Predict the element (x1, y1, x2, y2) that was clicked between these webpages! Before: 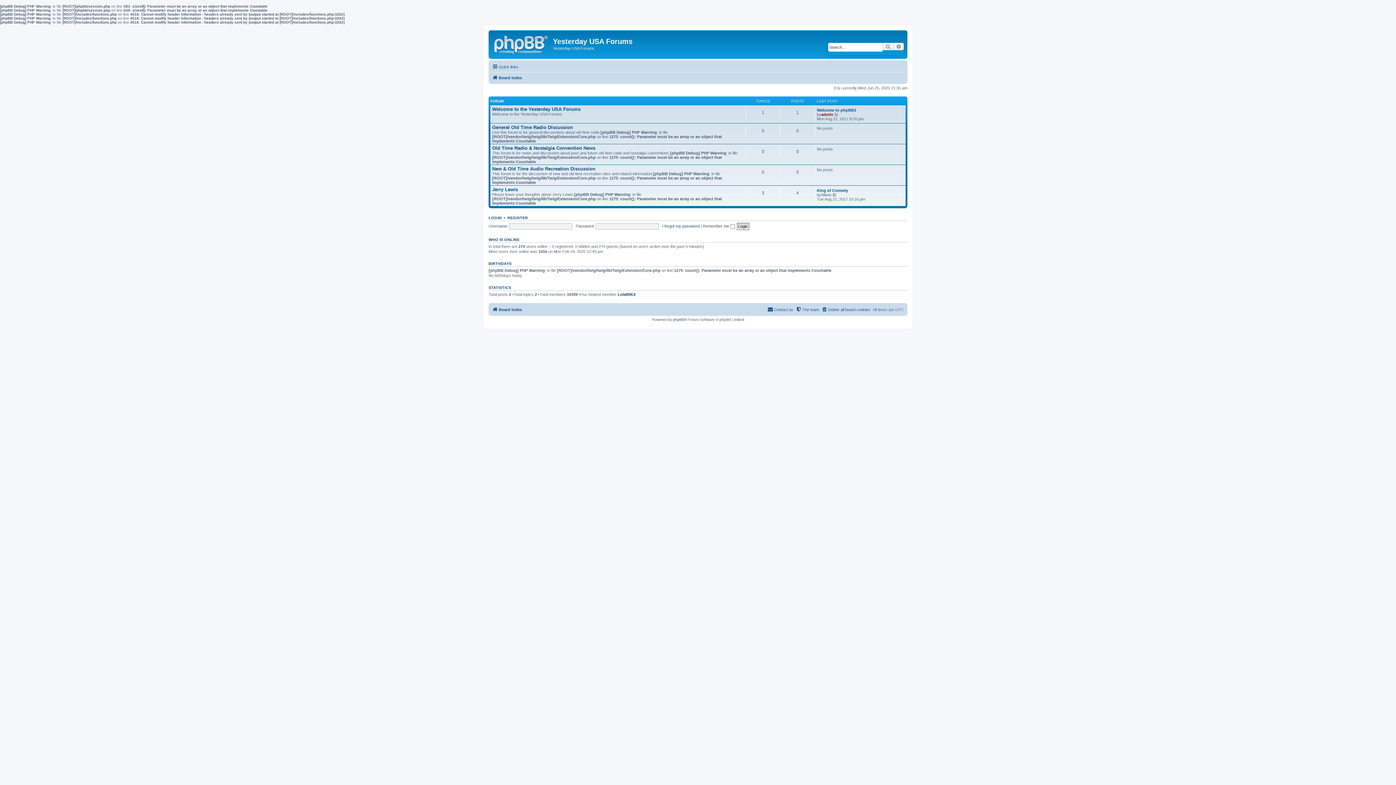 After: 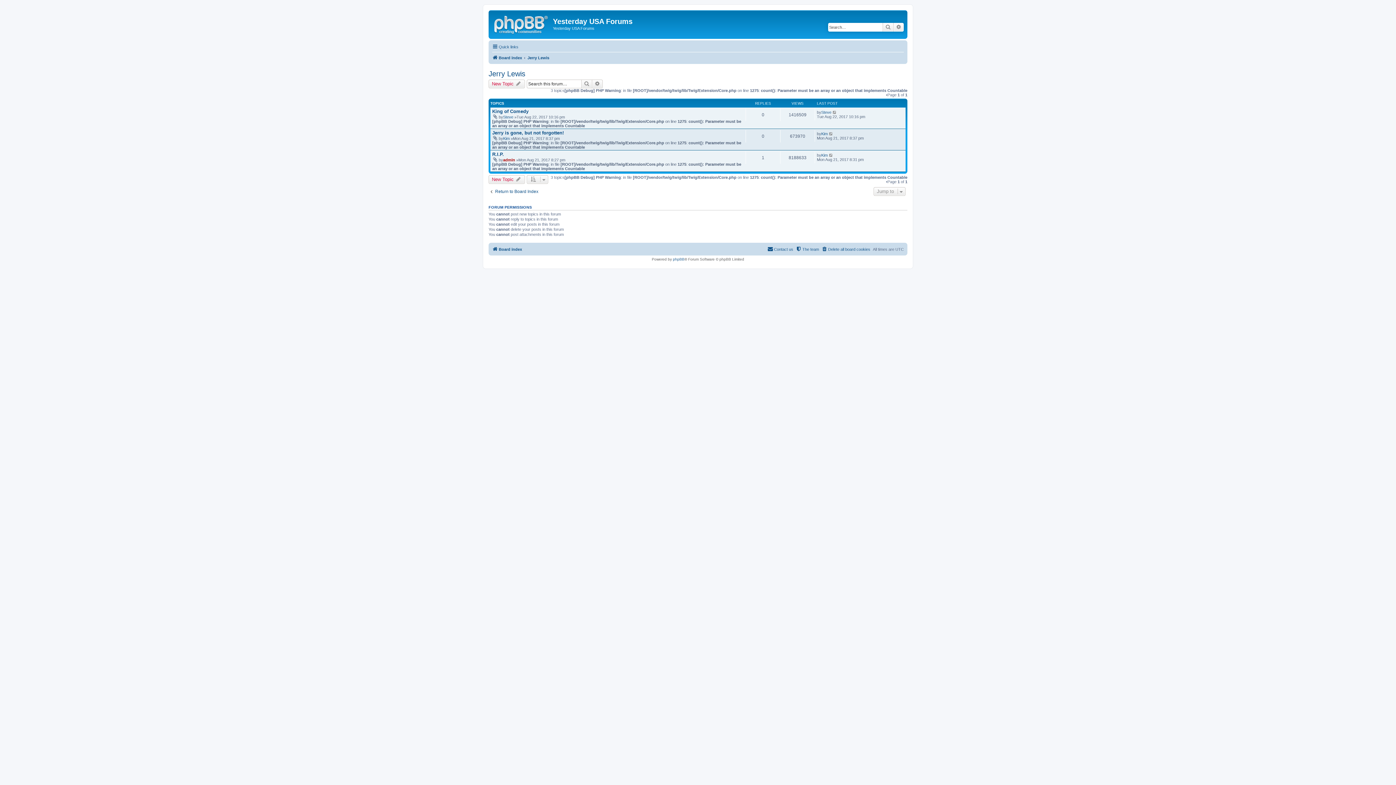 Action: label: Jerry Lewis bbox: (492, 186, 518, 192)